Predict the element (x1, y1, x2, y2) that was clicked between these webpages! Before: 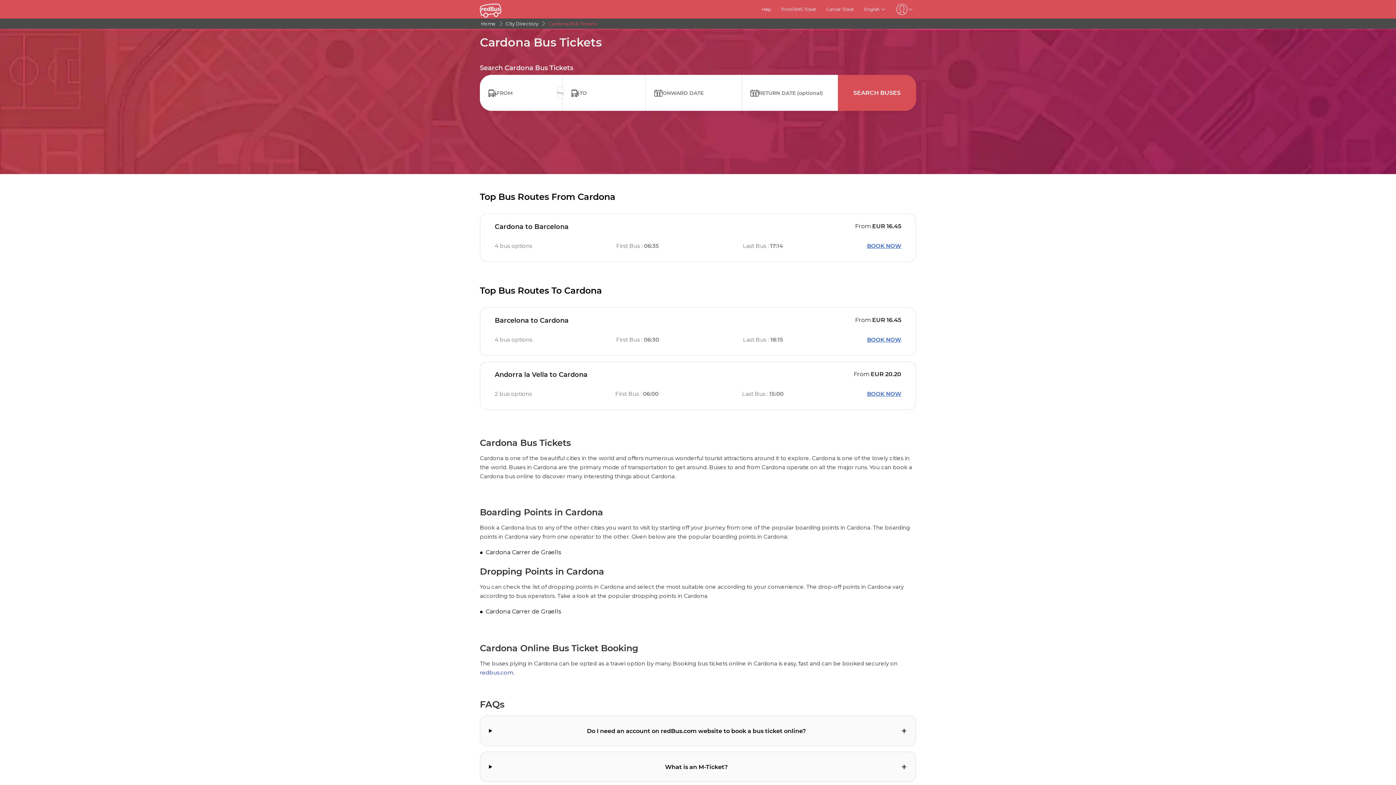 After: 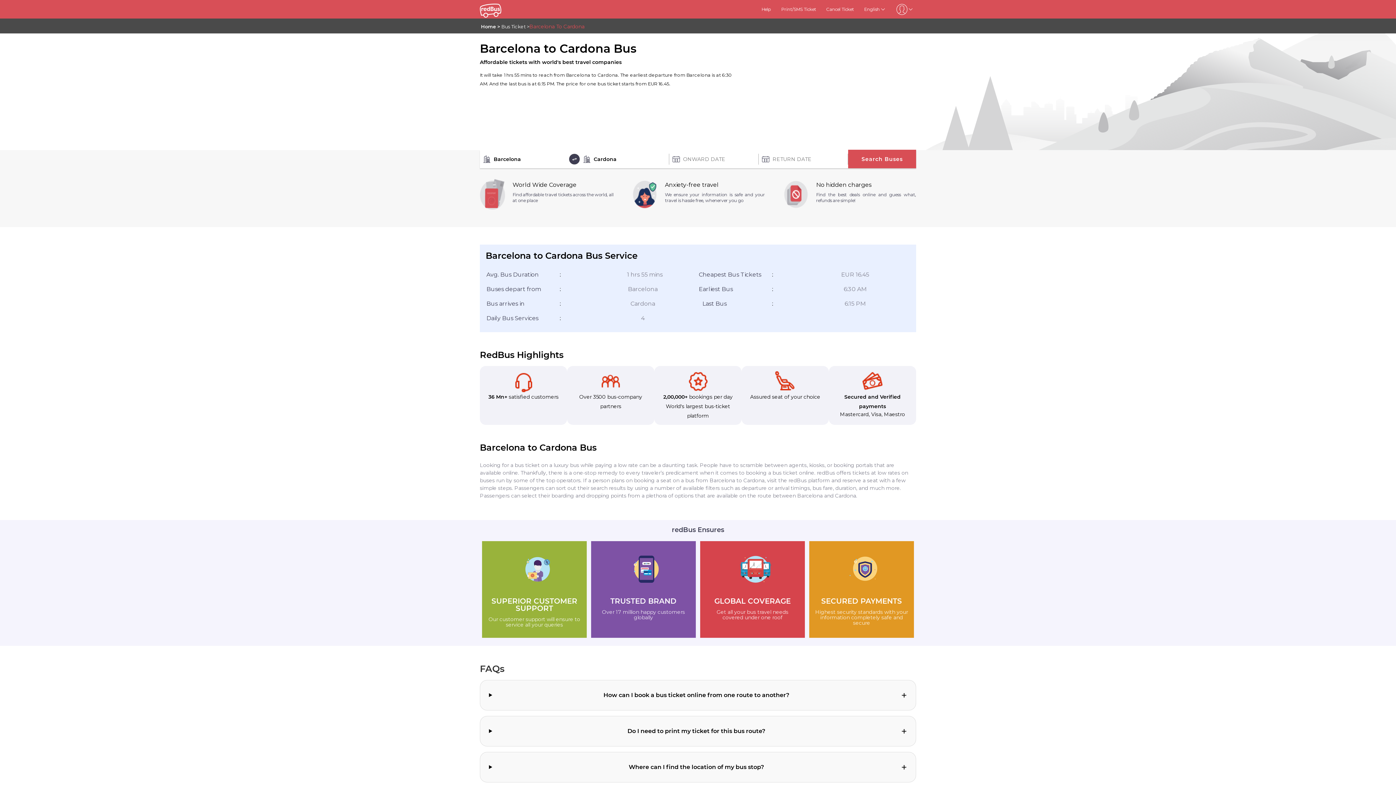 Action: bbox: (494, 316, 568, 324) label: Barcelona to Cardona